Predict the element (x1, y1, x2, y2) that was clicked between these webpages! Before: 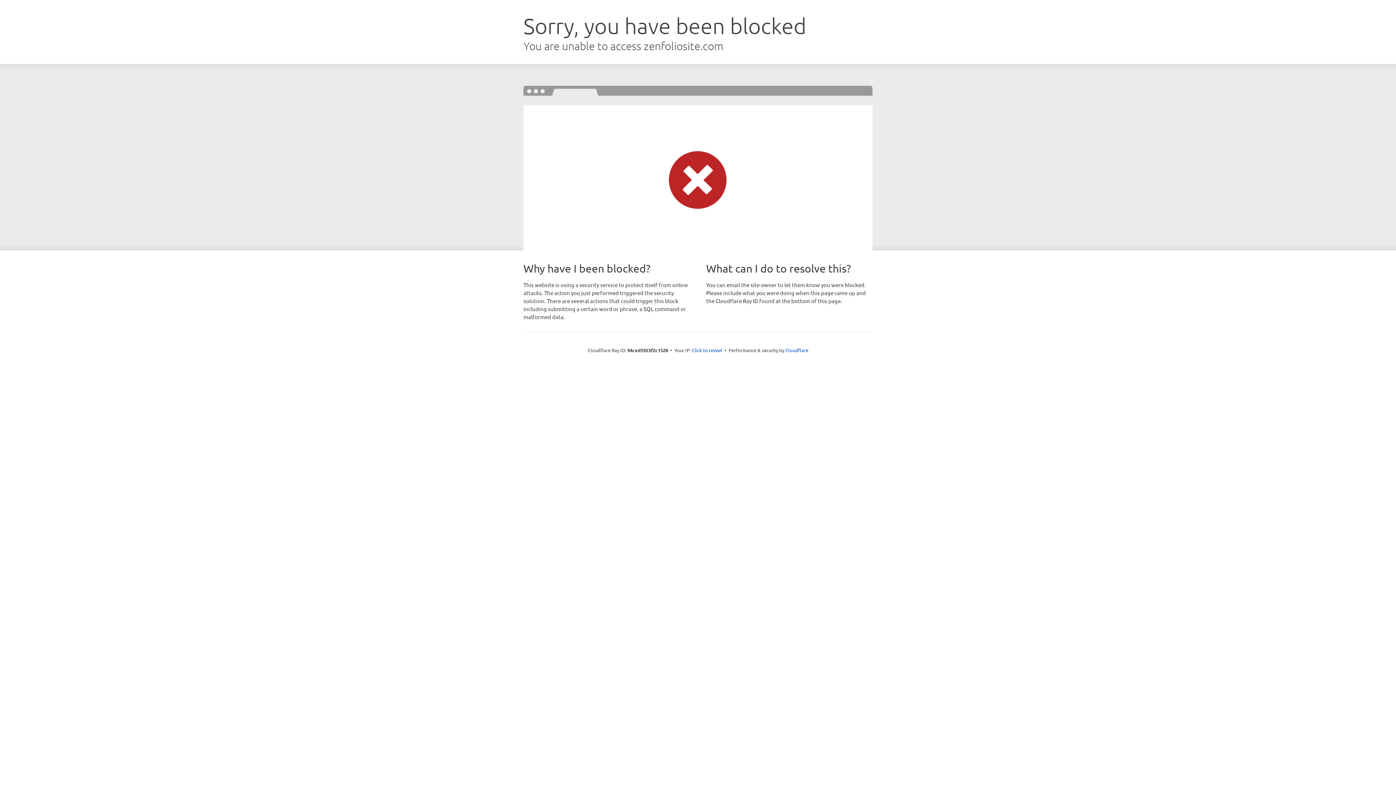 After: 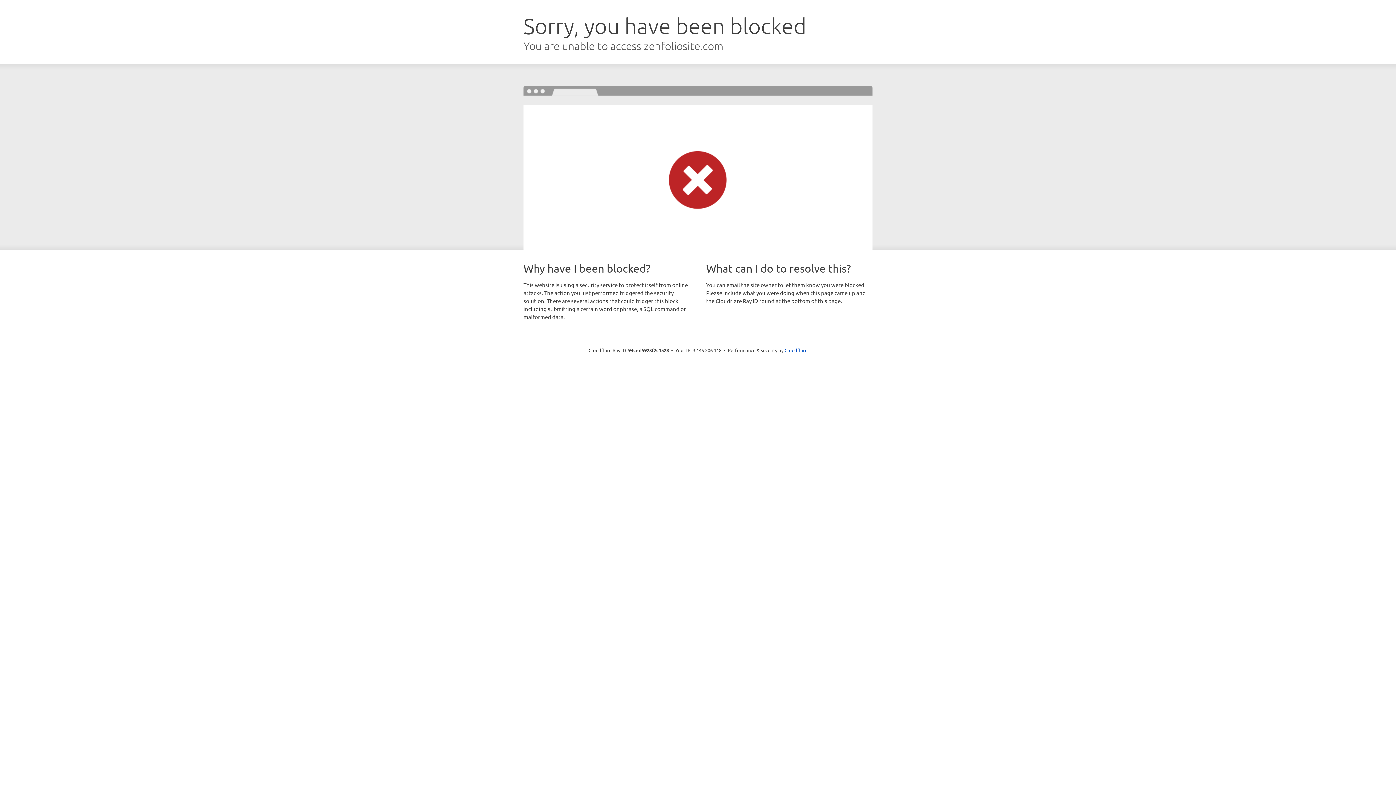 Action: label: Click to reveal bbox: (692, 346, 722, 353)